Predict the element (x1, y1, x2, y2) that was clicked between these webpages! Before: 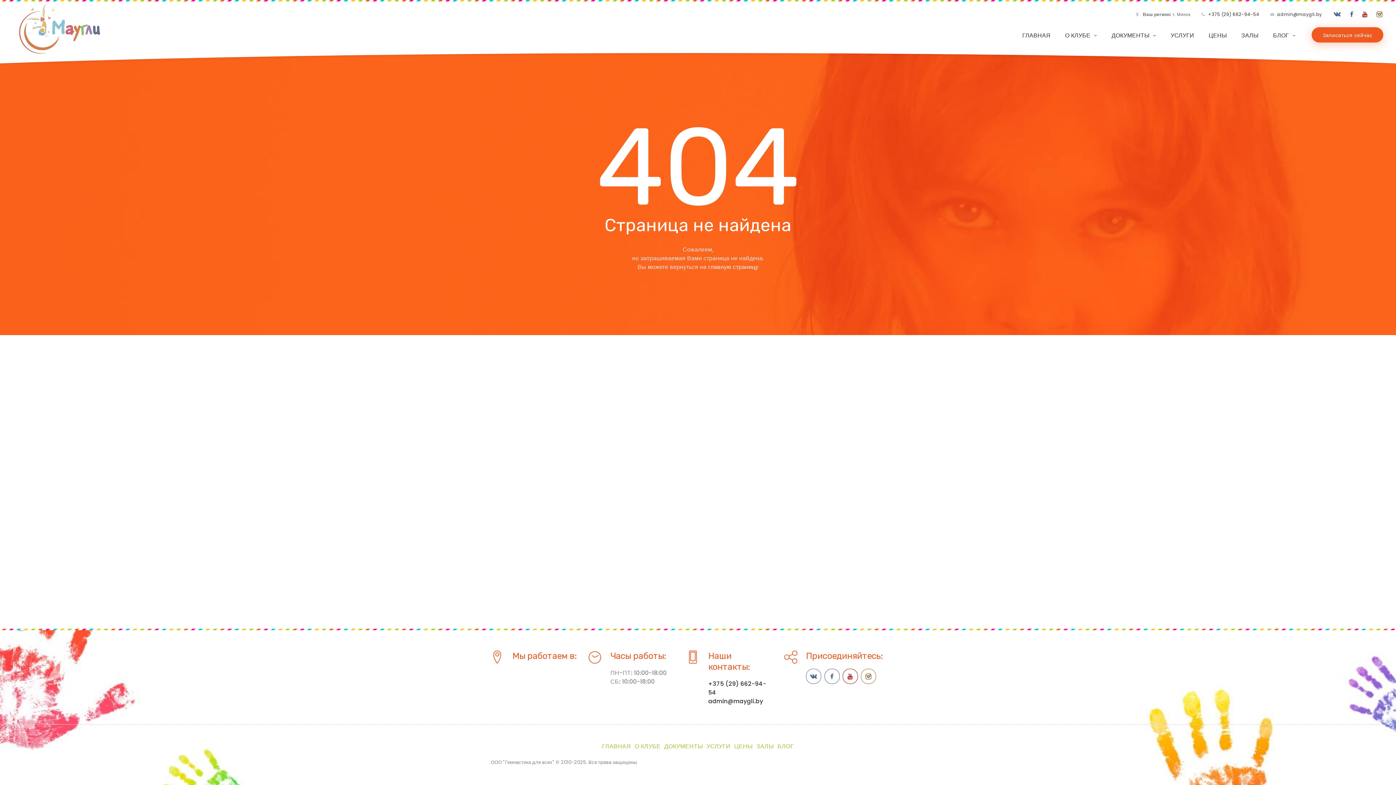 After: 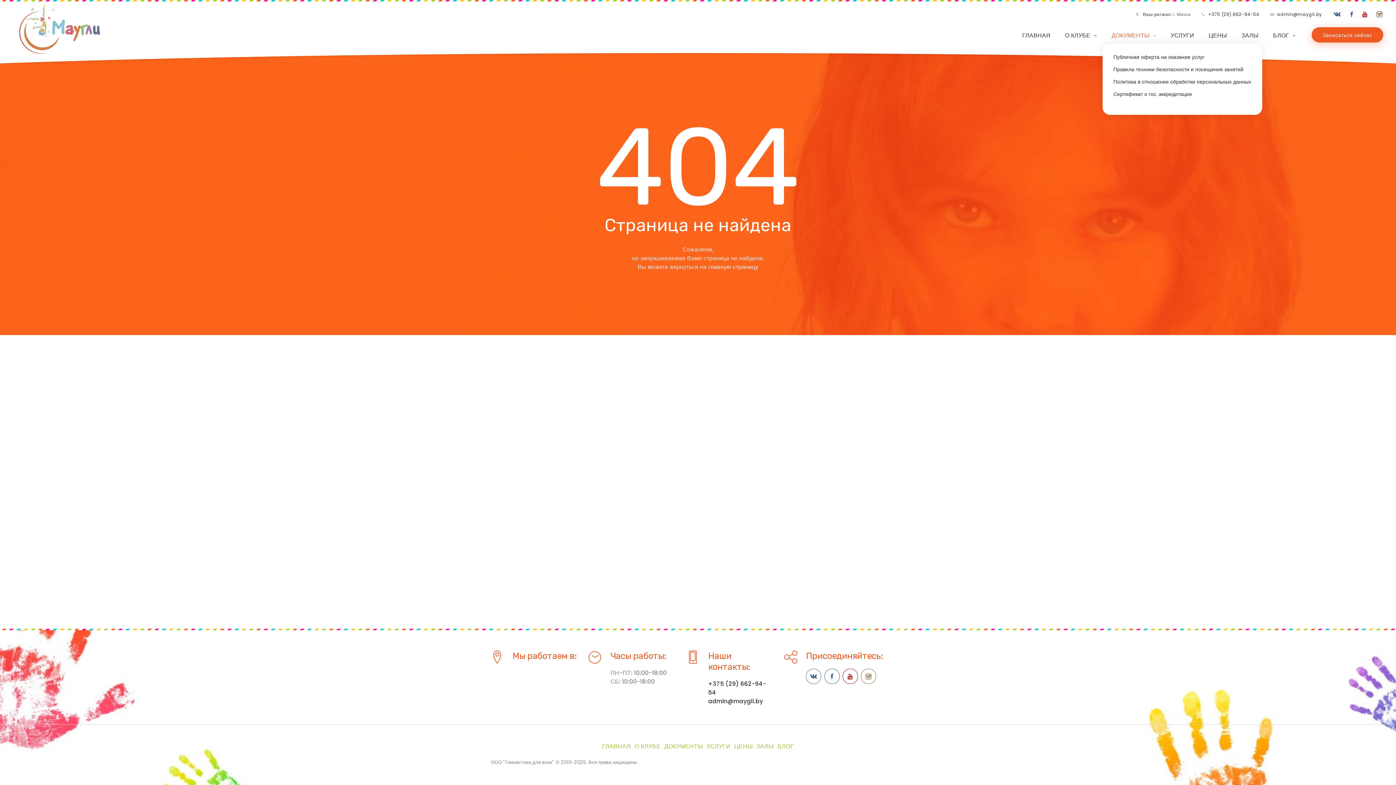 Action: label: ДОКУМЕНТЫ bbox: (1111, 27, 1156, 43)